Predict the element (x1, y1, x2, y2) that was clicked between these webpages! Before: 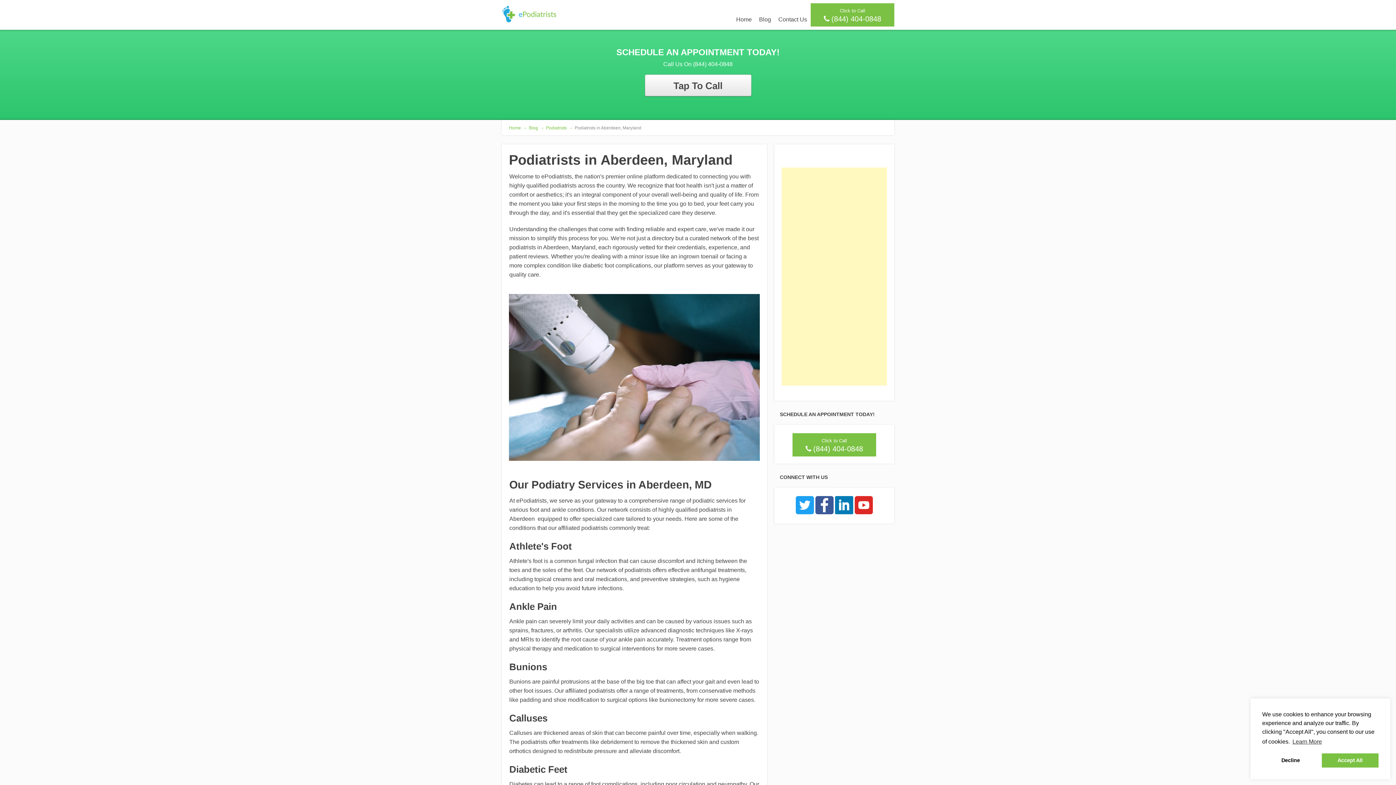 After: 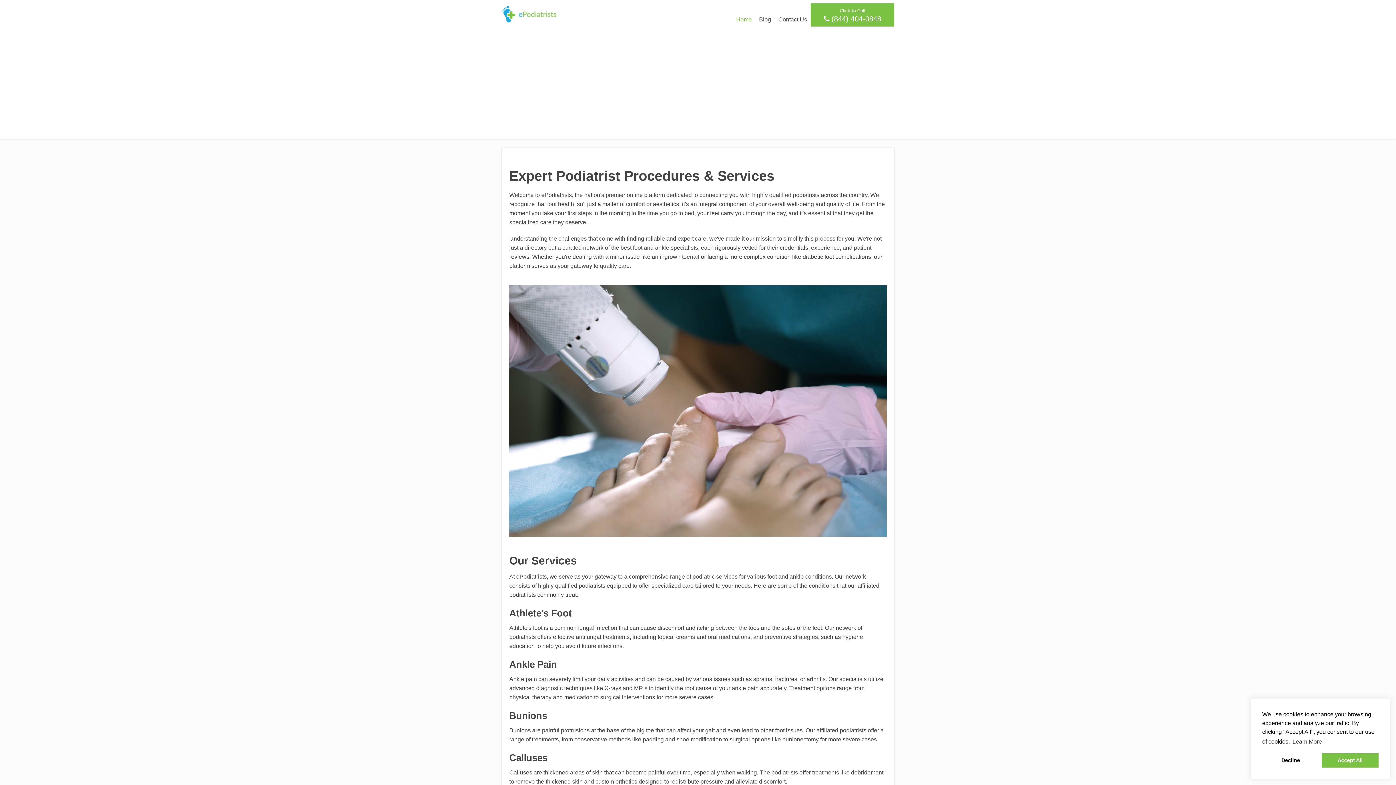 Action: bbox: (509, 125, 529, 130) label: Home→